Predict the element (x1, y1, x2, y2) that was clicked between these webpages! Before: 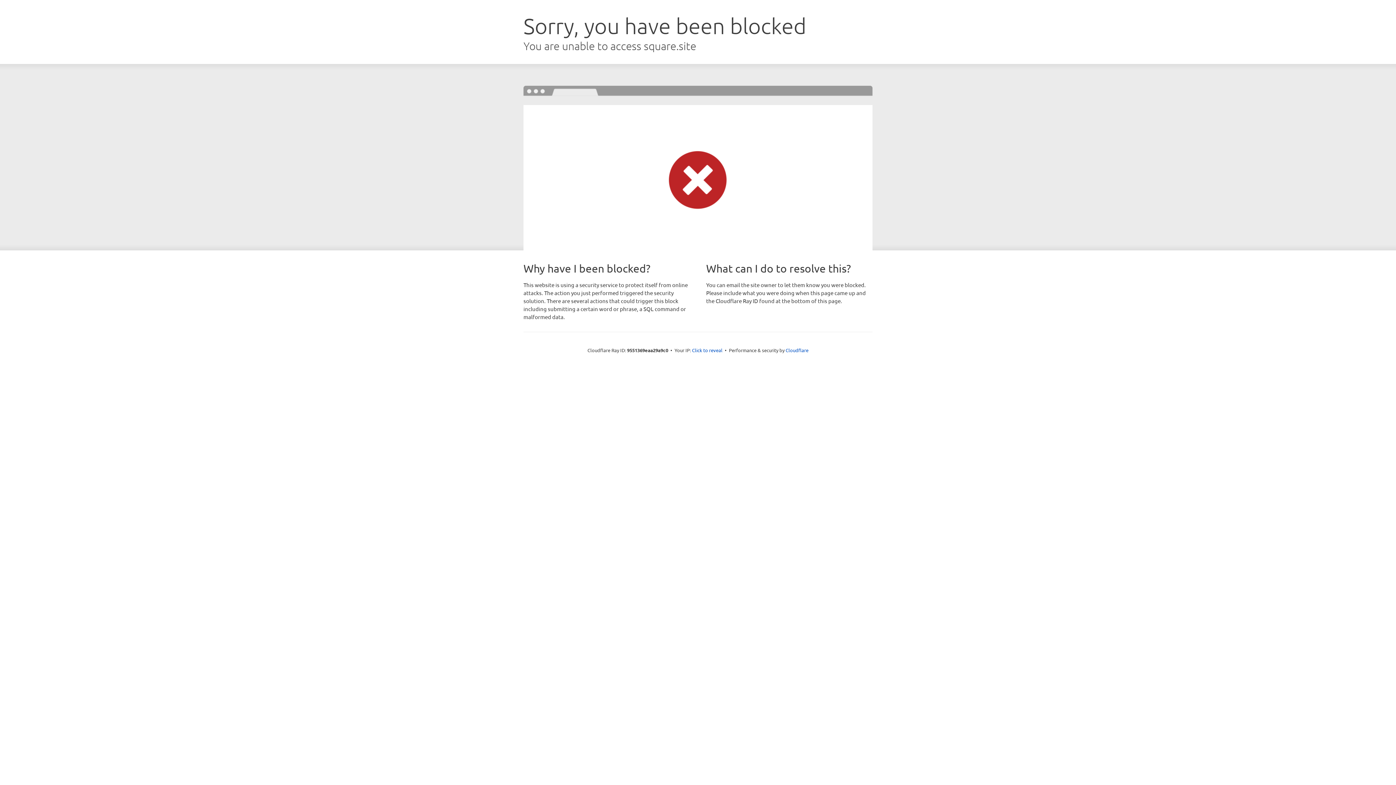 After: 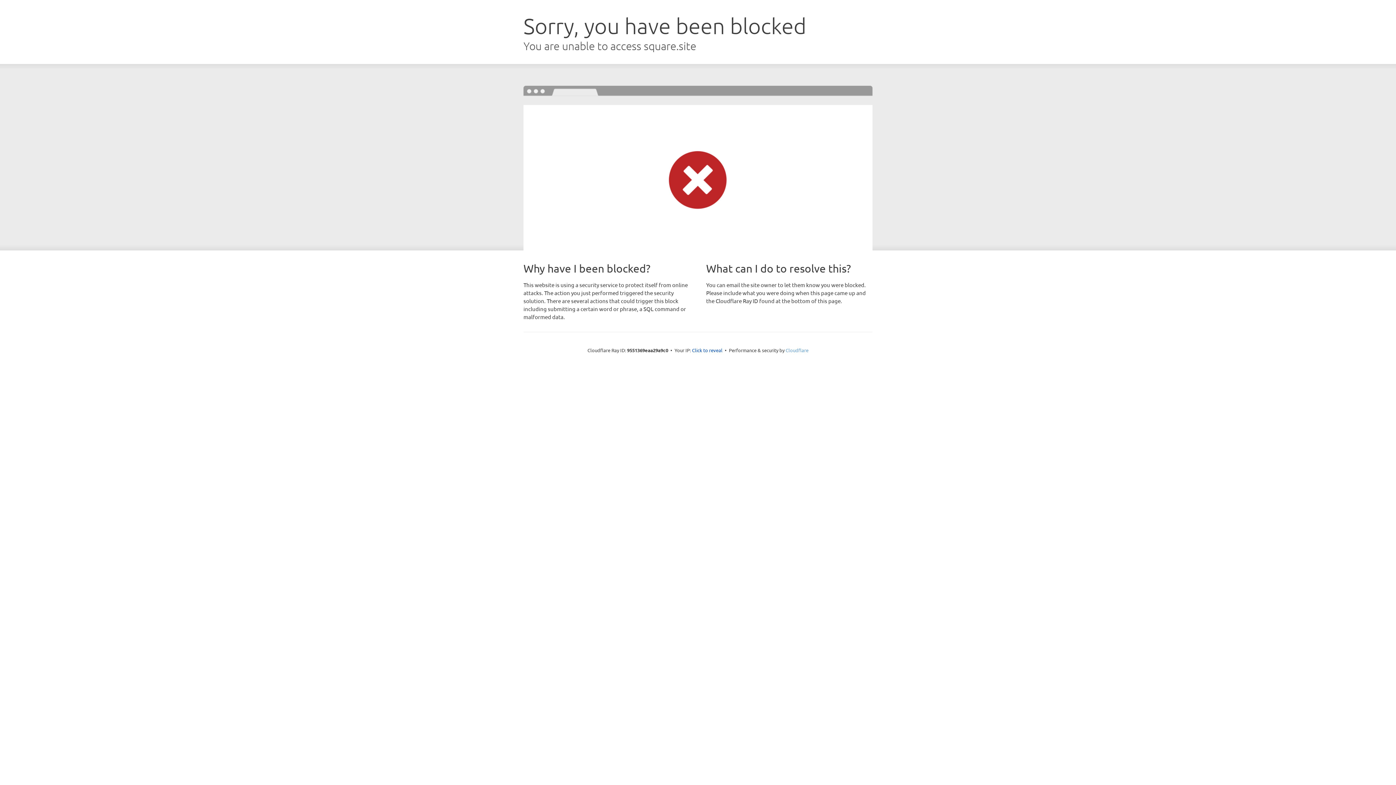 Action: bbox: (785, 347, 808, 353) label: Cloudflare